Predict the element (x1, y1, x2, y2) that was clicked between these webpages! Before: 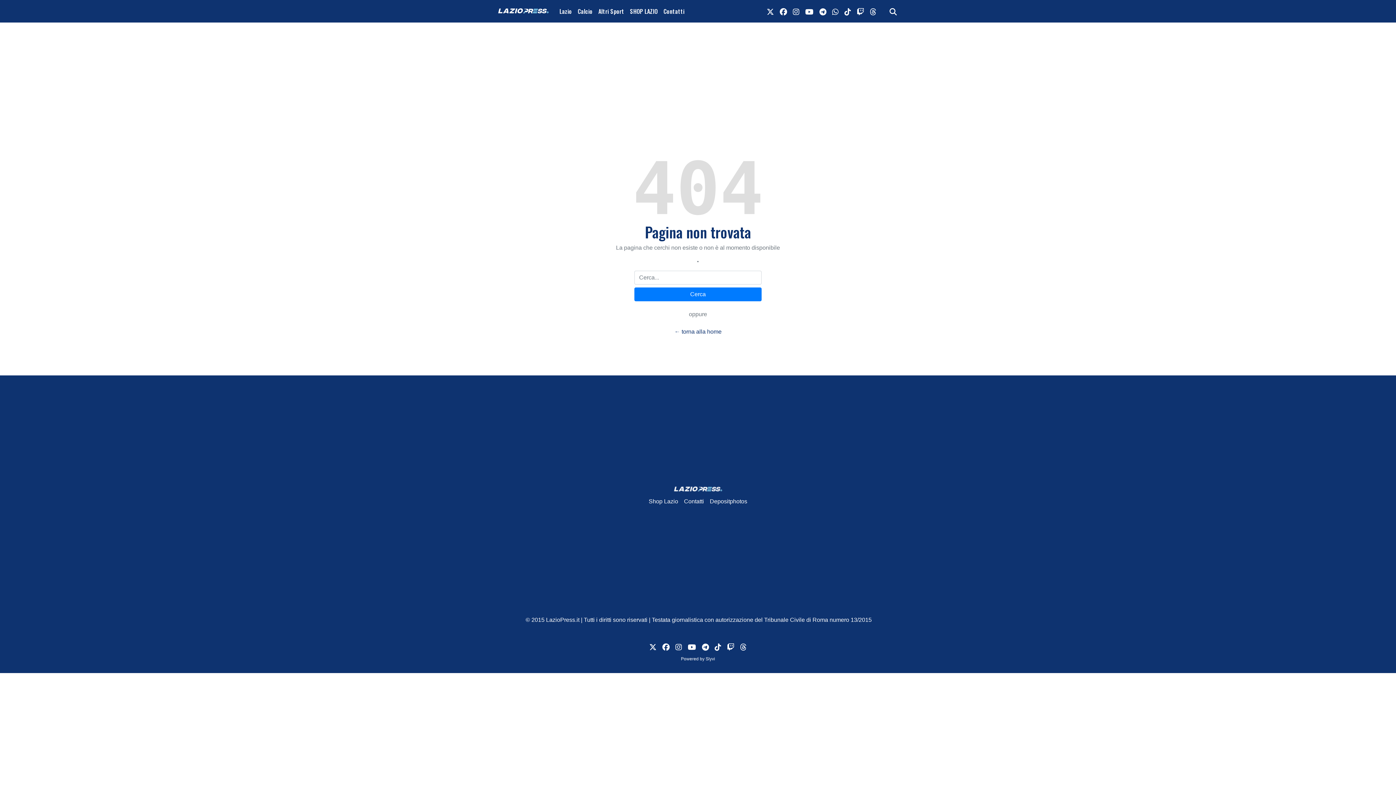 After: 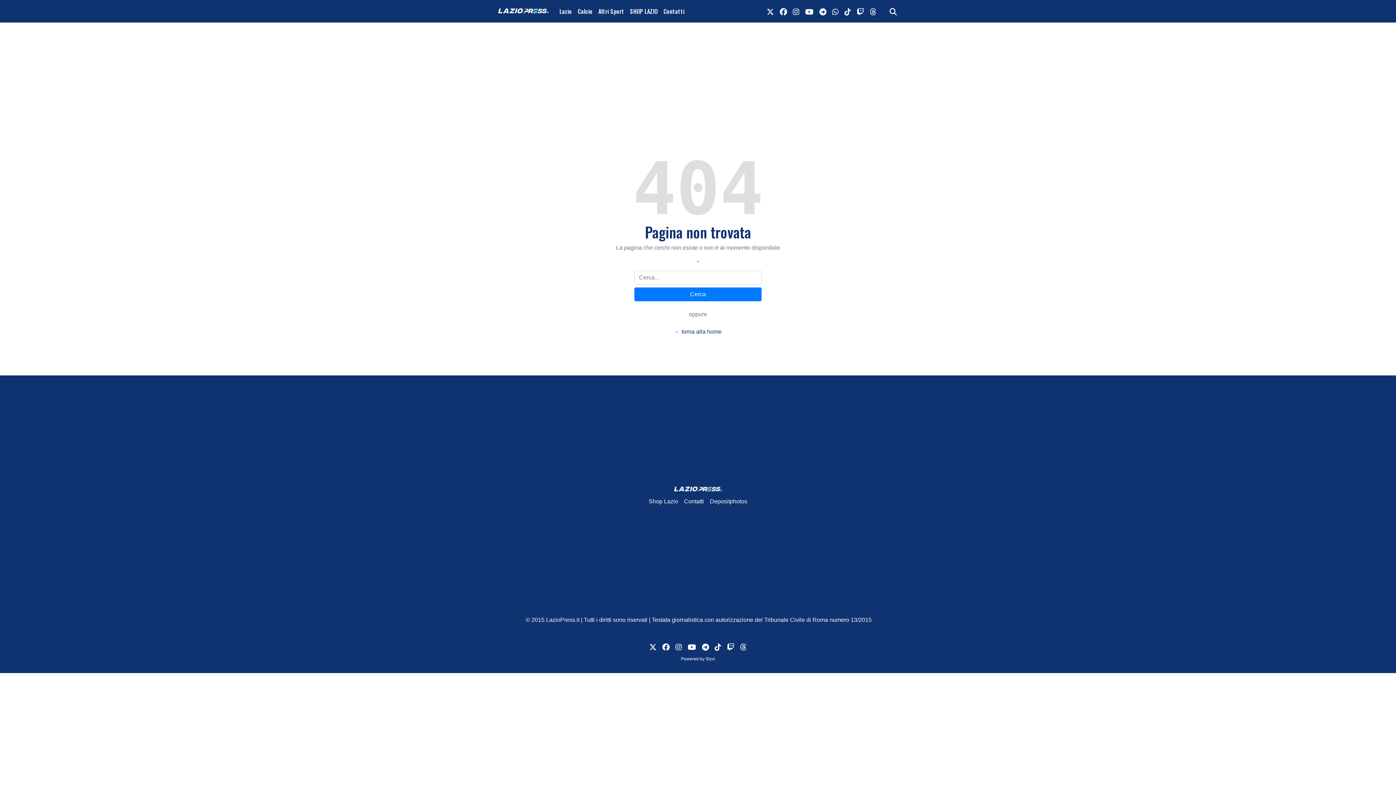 Action: label: link twitch bbox: (854, 2, 867, 19)